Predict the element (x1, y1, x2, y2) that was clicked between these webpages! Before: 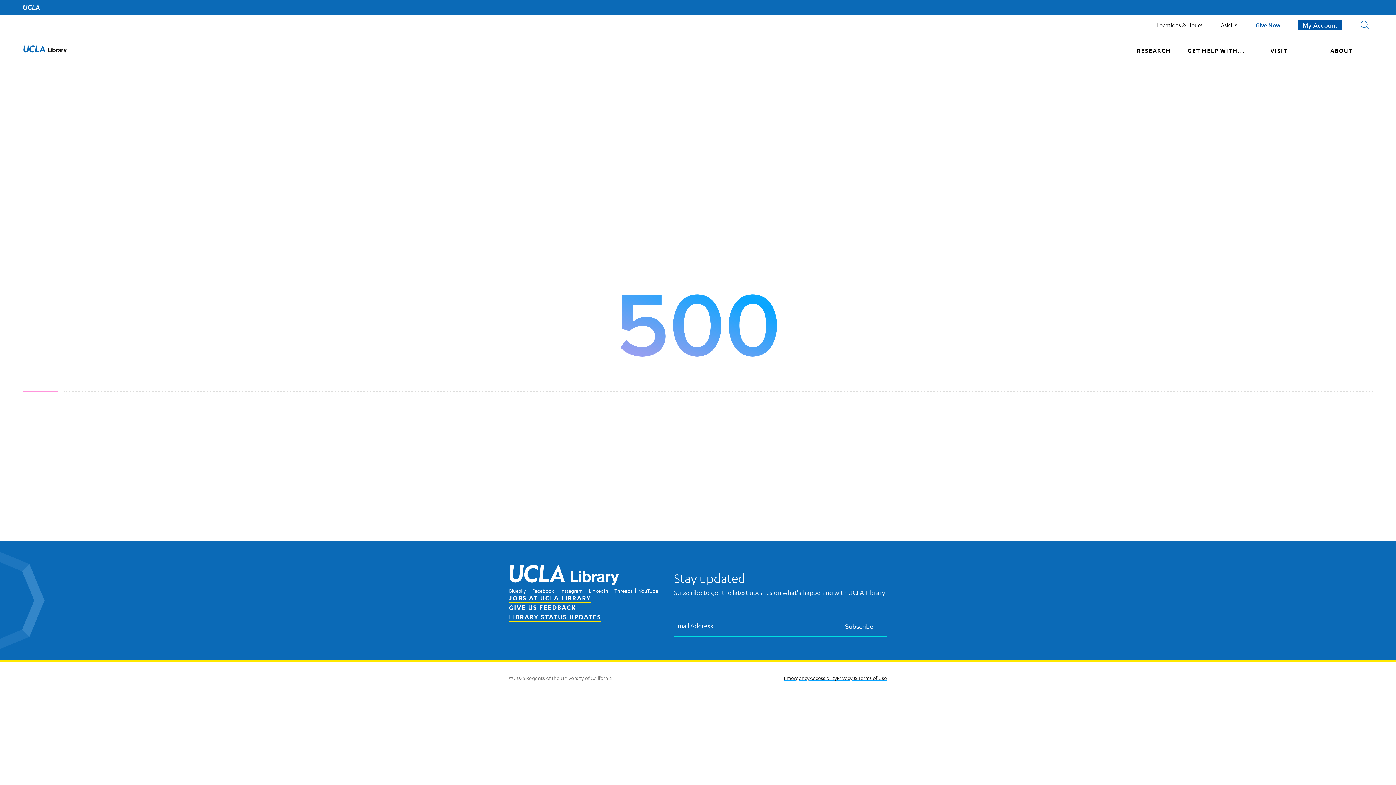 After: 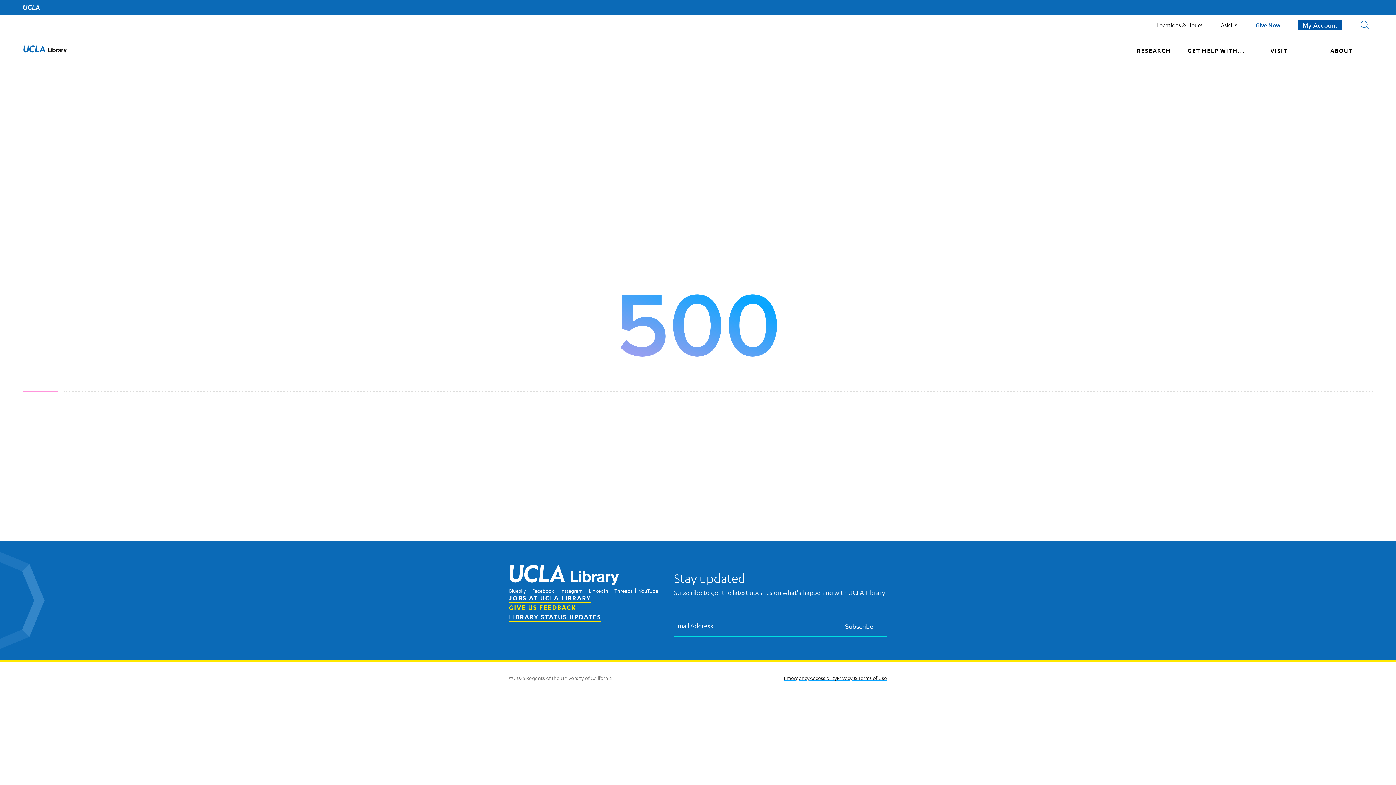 Action: label: GIVE US FEEDBACK bbox: (509, 603, 576, 611)